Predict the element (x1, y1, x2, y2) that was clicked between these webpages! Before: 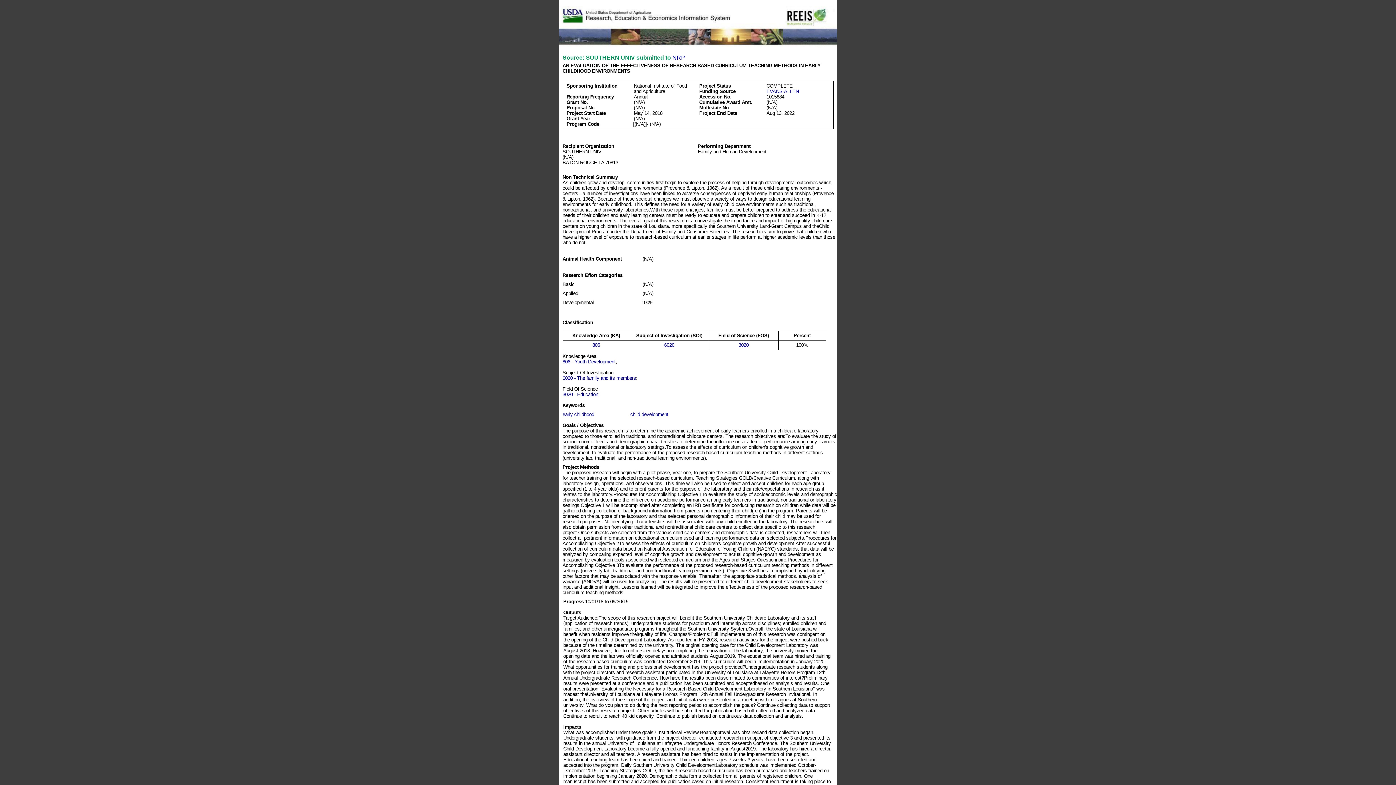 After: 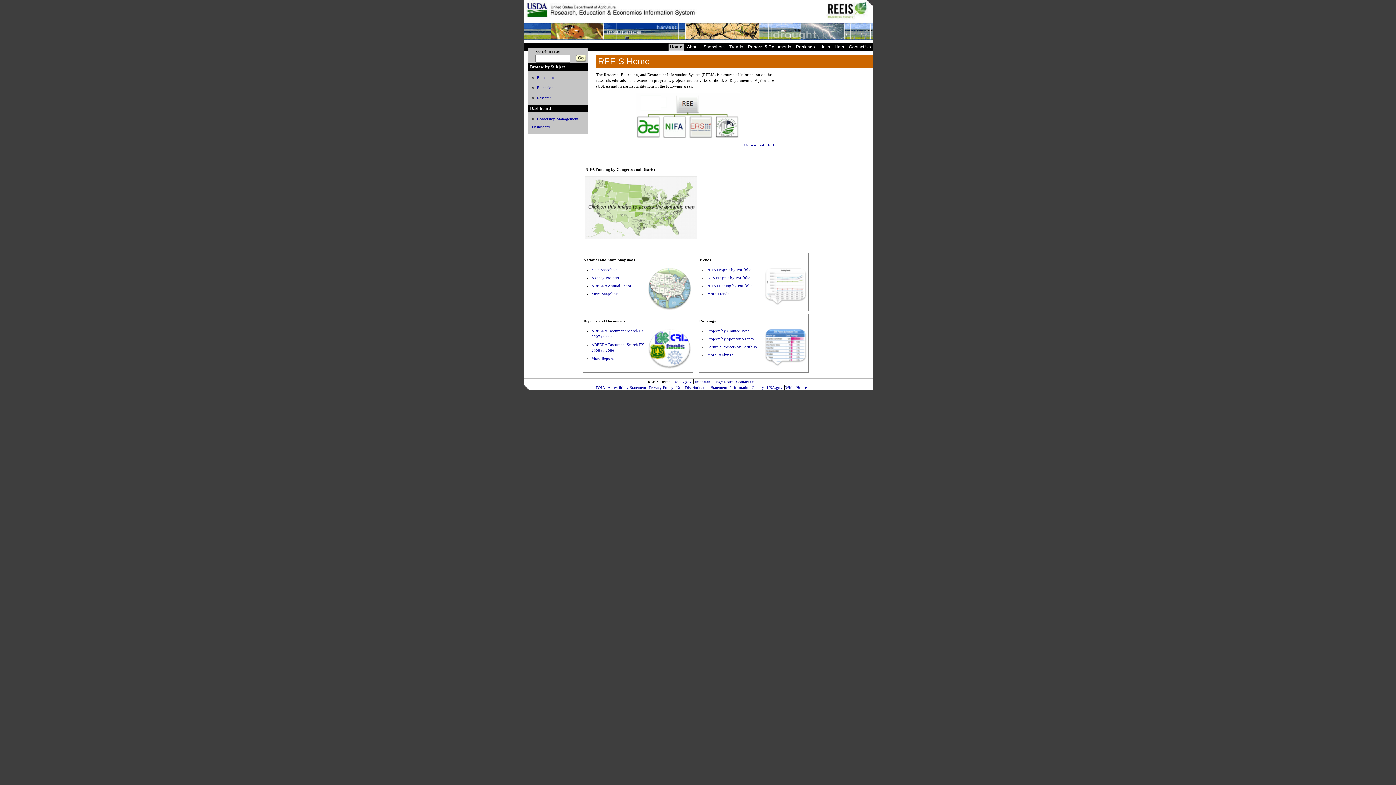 Action: bbox: (763, 6, 832, 28)